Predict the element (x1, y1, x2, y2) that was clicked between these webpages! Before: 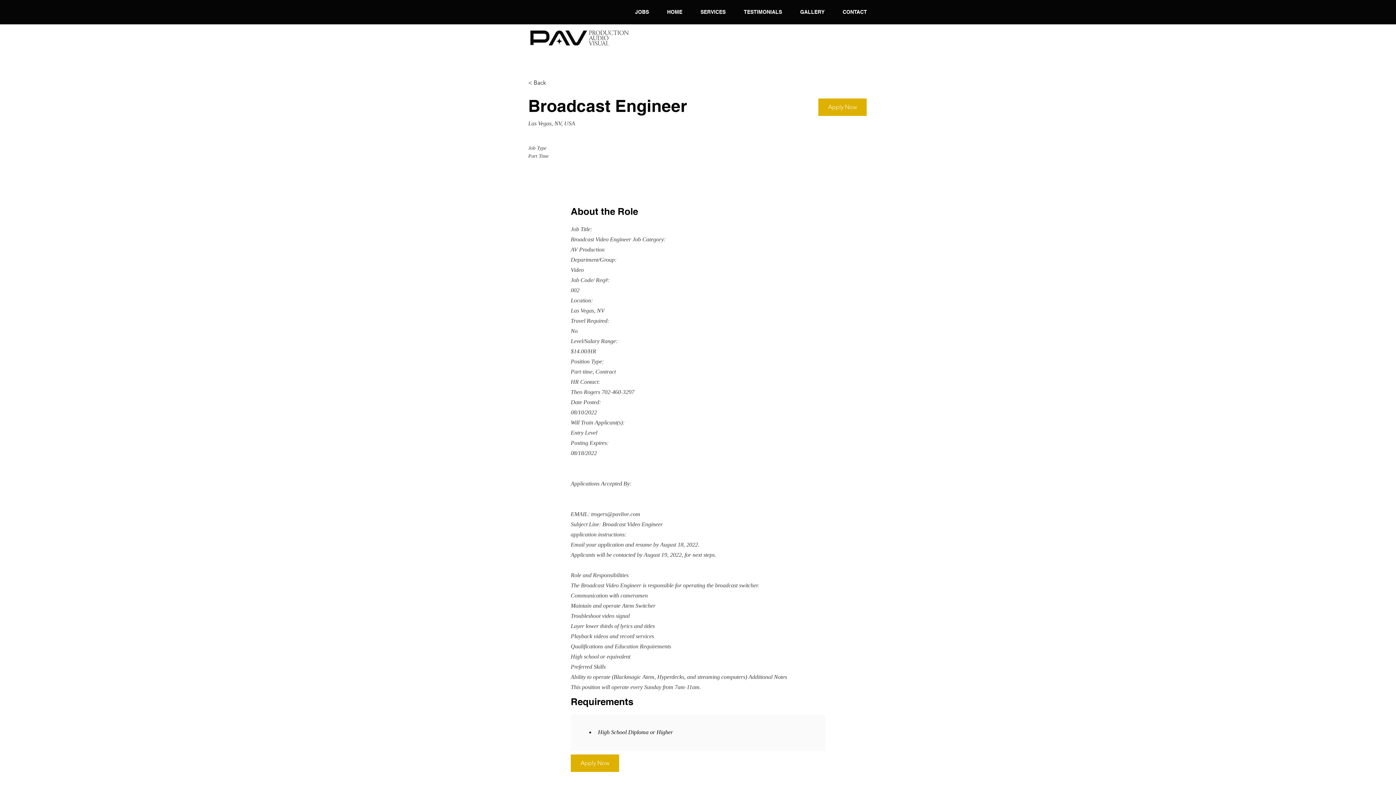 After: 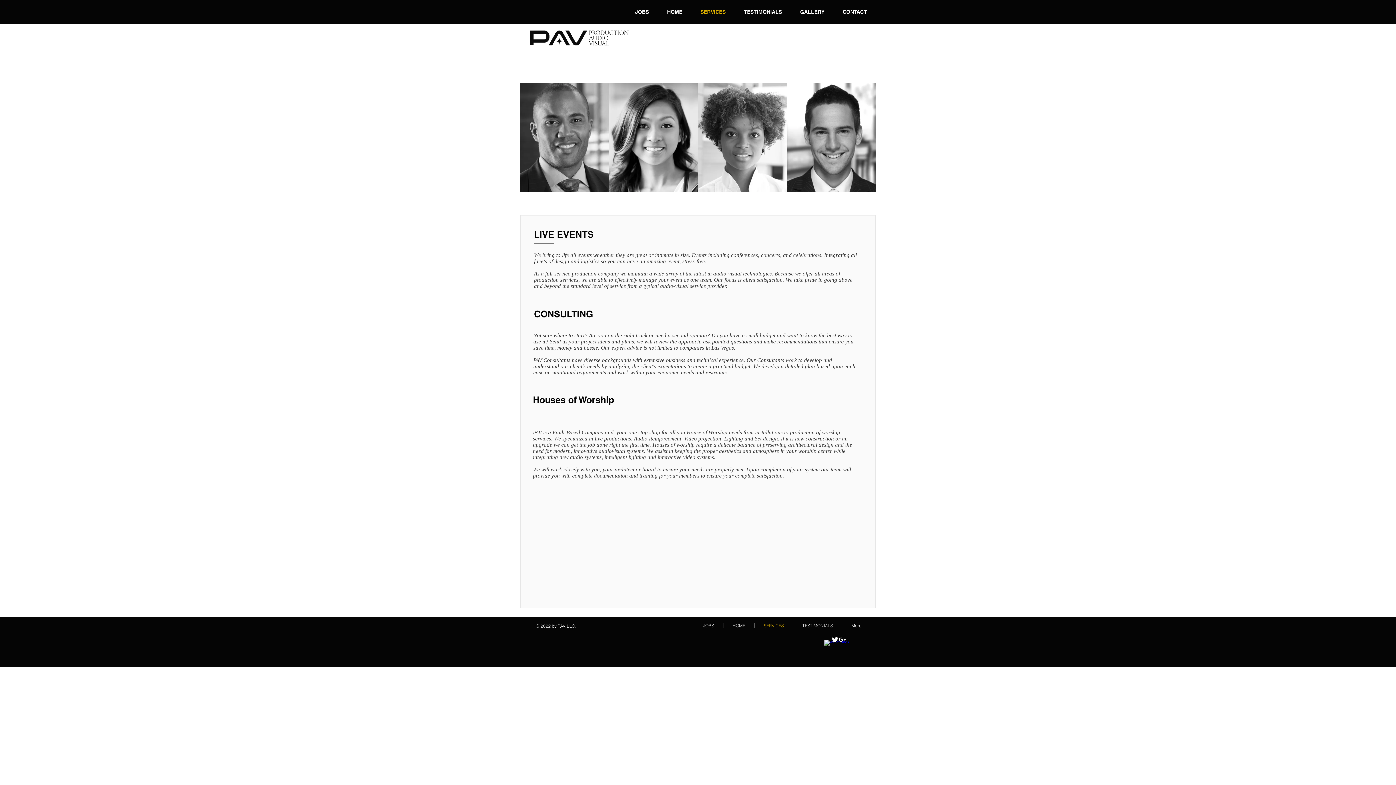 Action: bbox: (691, 8, 734, 16) label: SERVICES